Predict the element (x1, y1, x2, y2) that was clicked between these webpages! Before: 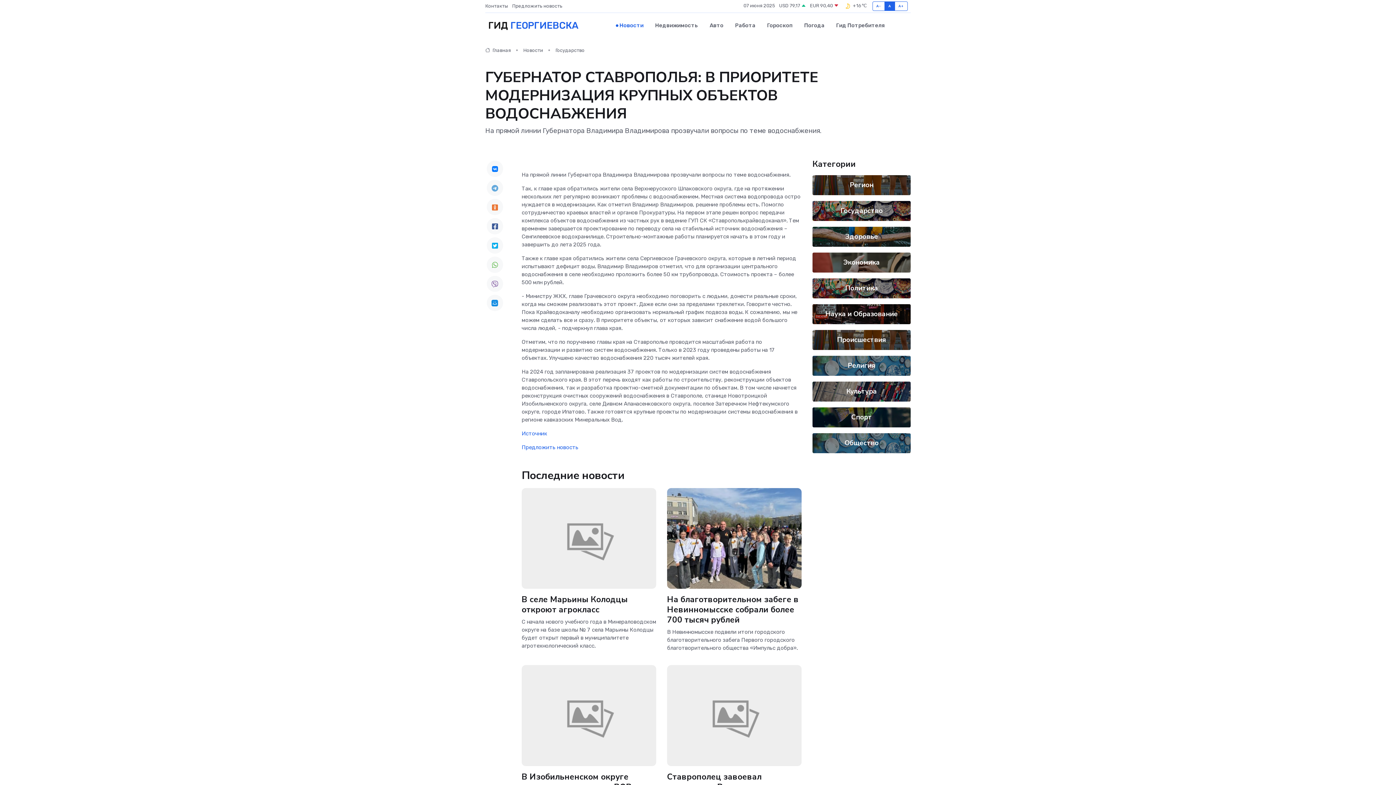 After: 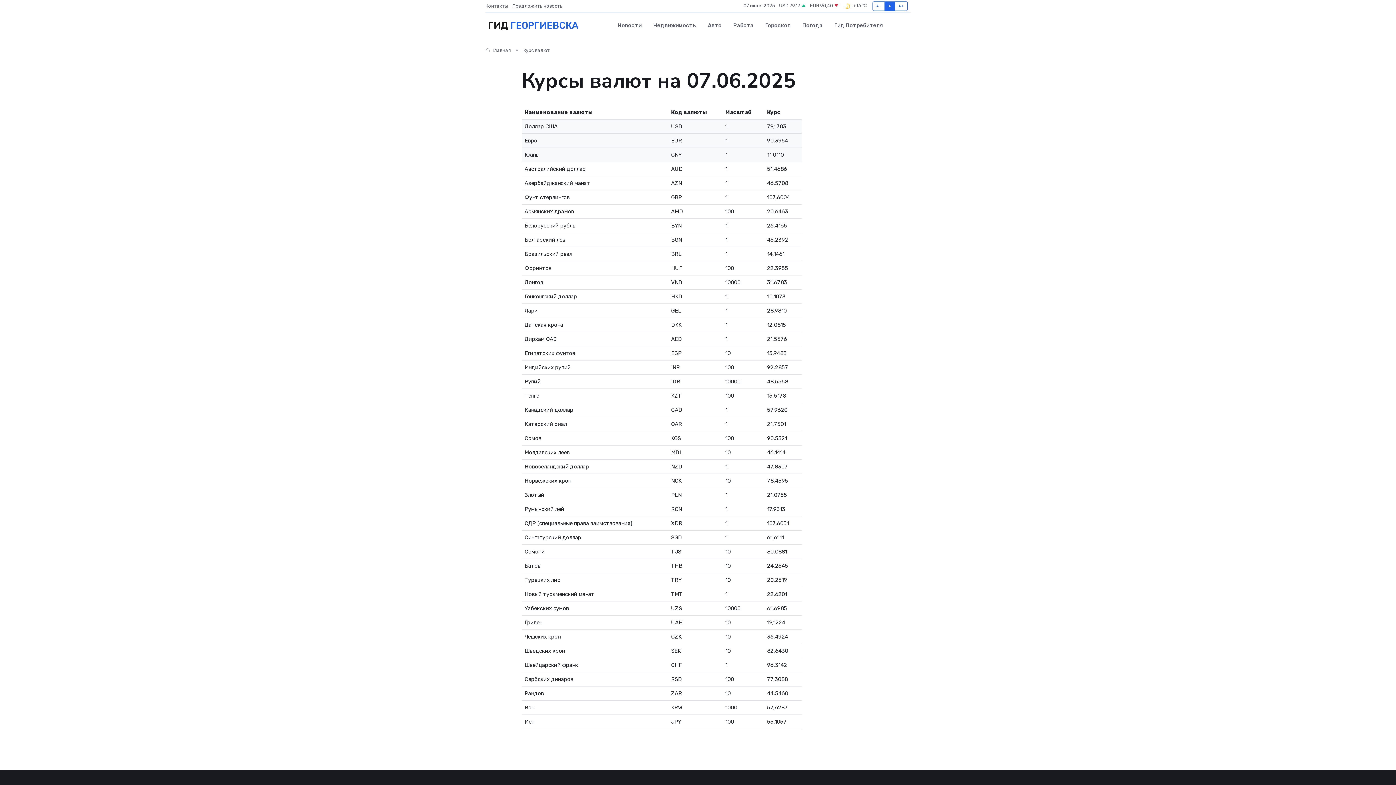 Action: bbox: (779, 2, 806, 9) label: USD 79,17 